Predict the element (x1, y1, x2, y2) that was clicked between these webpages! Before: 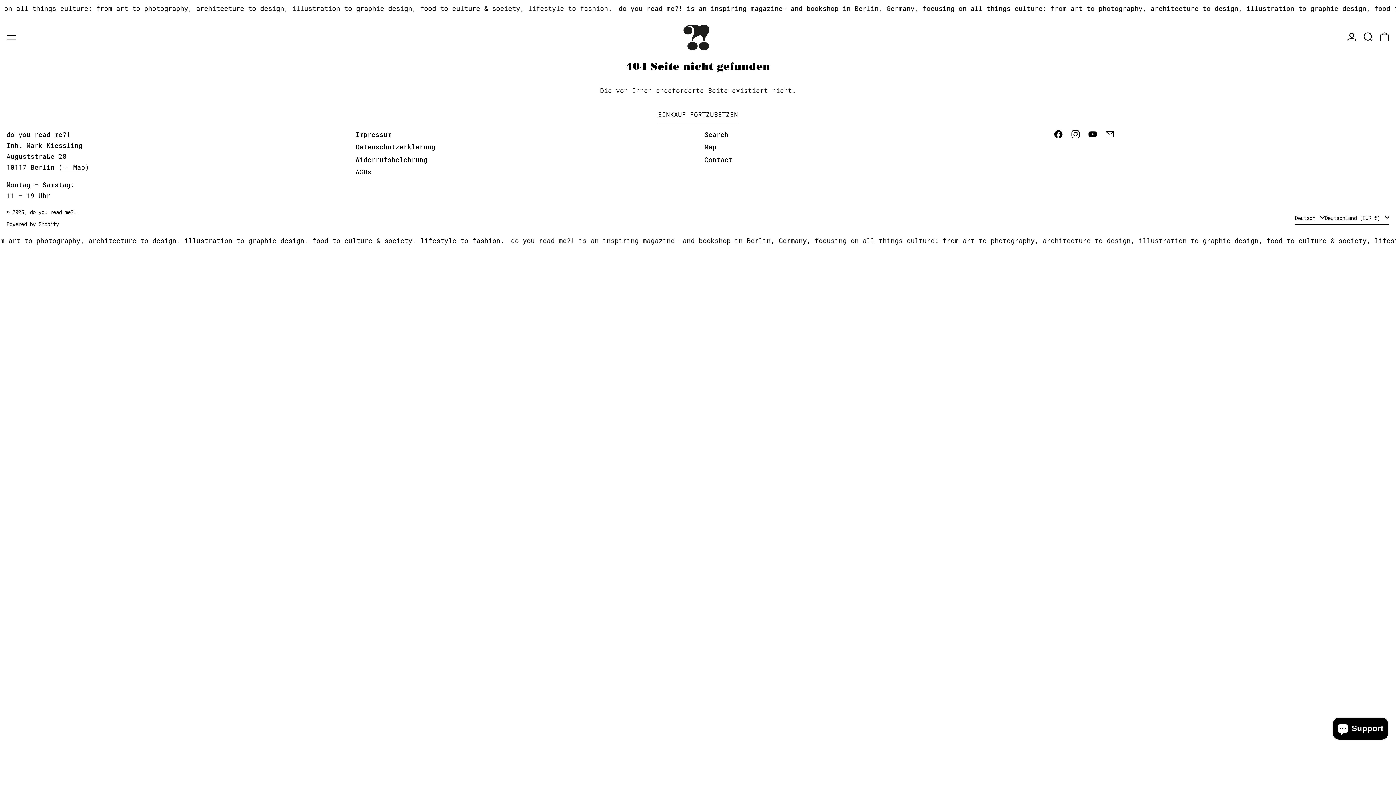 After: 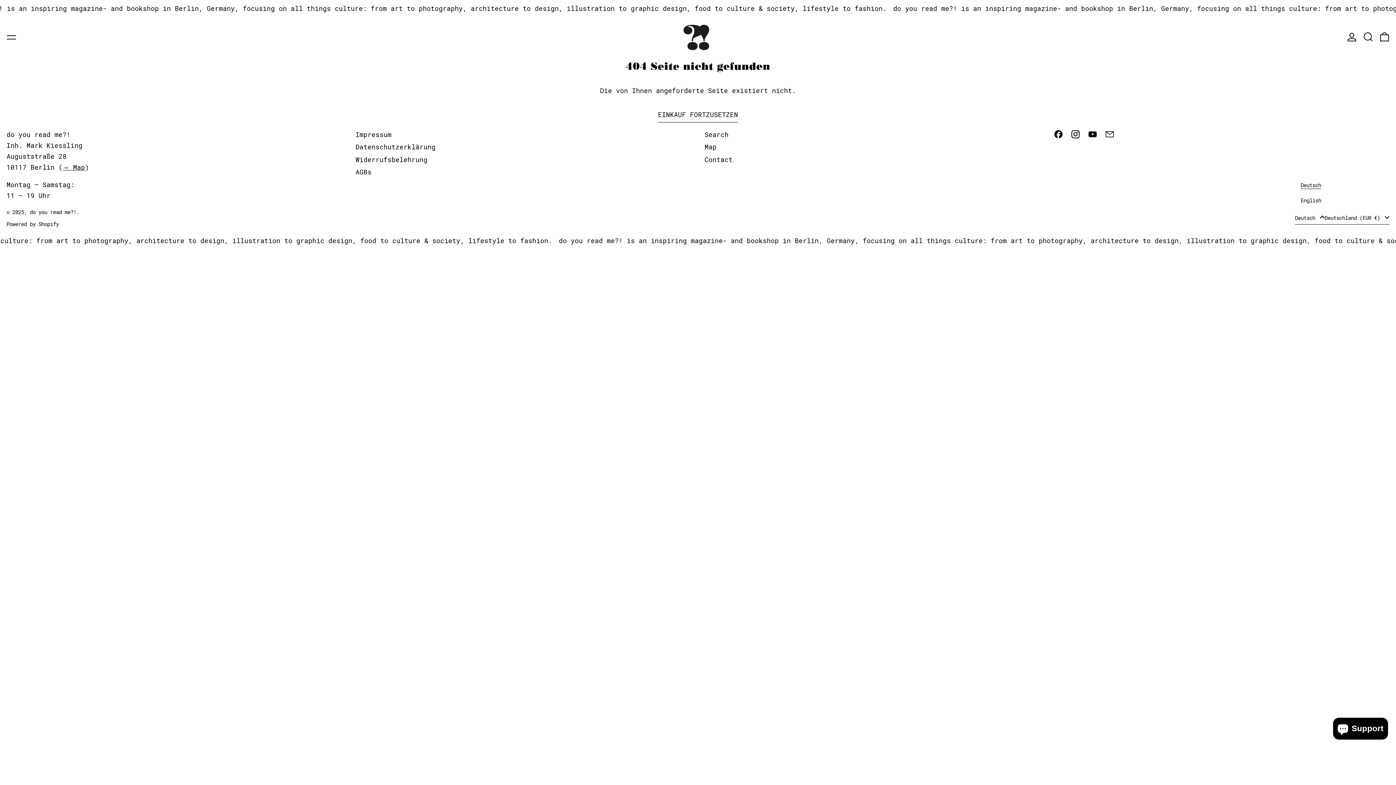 Action: label: Deutsch  bbox: (1295, 212, 1325, 224)